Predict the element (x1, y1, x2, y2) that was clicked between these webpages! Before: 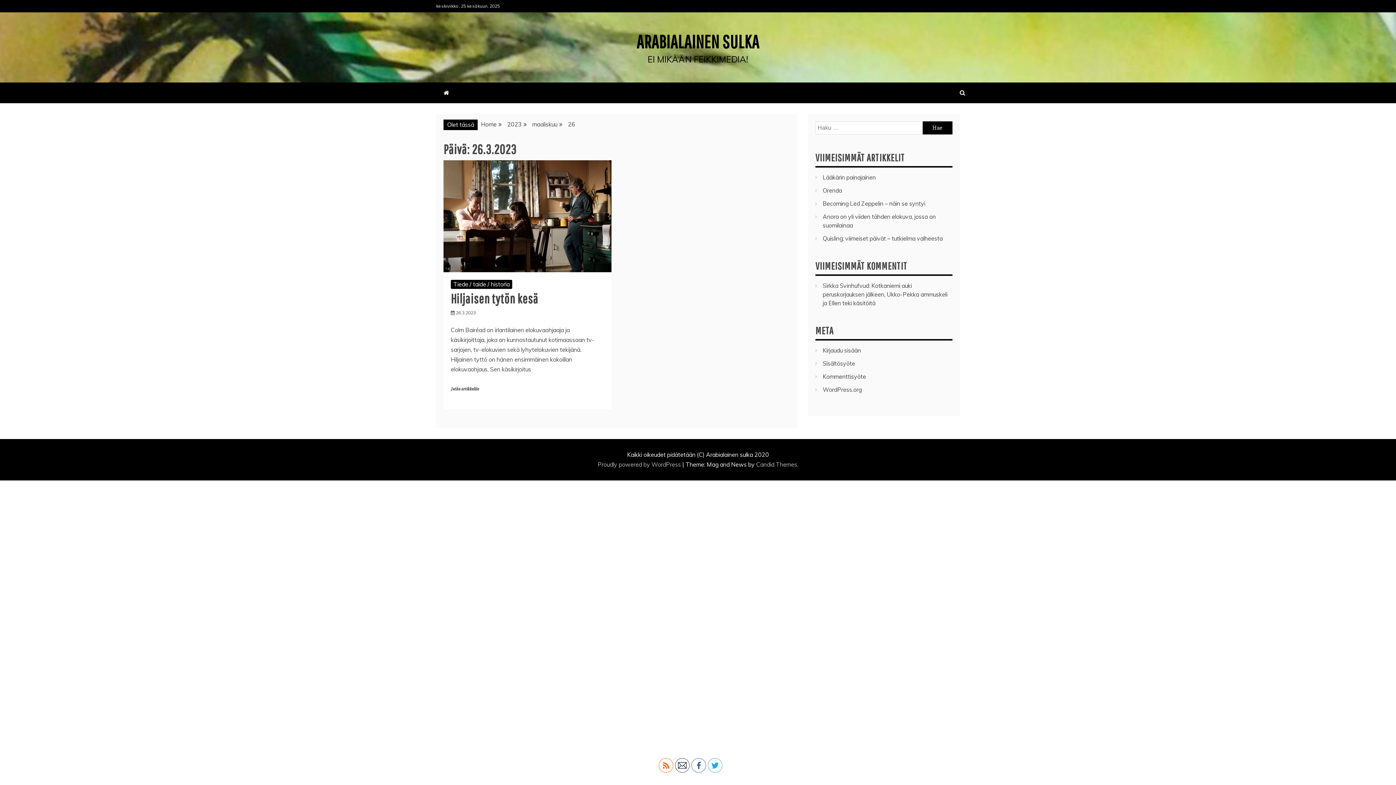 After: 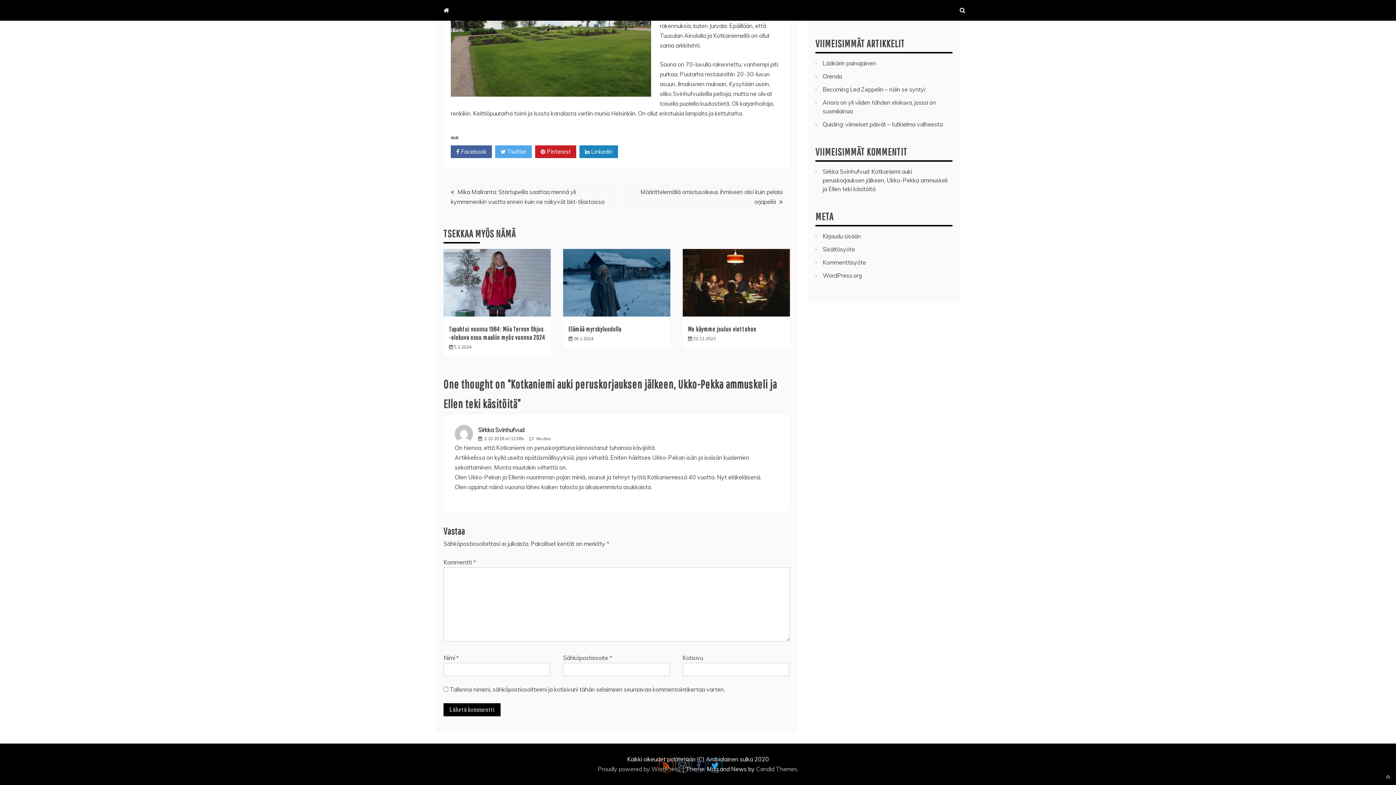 Action: bbox: (822, 282, 947, 306) label: Kotkaniemi auki peruskorjauksen jälkeen, Ukko-Pekka ammuskeli ja Ellen teki käsitöitä